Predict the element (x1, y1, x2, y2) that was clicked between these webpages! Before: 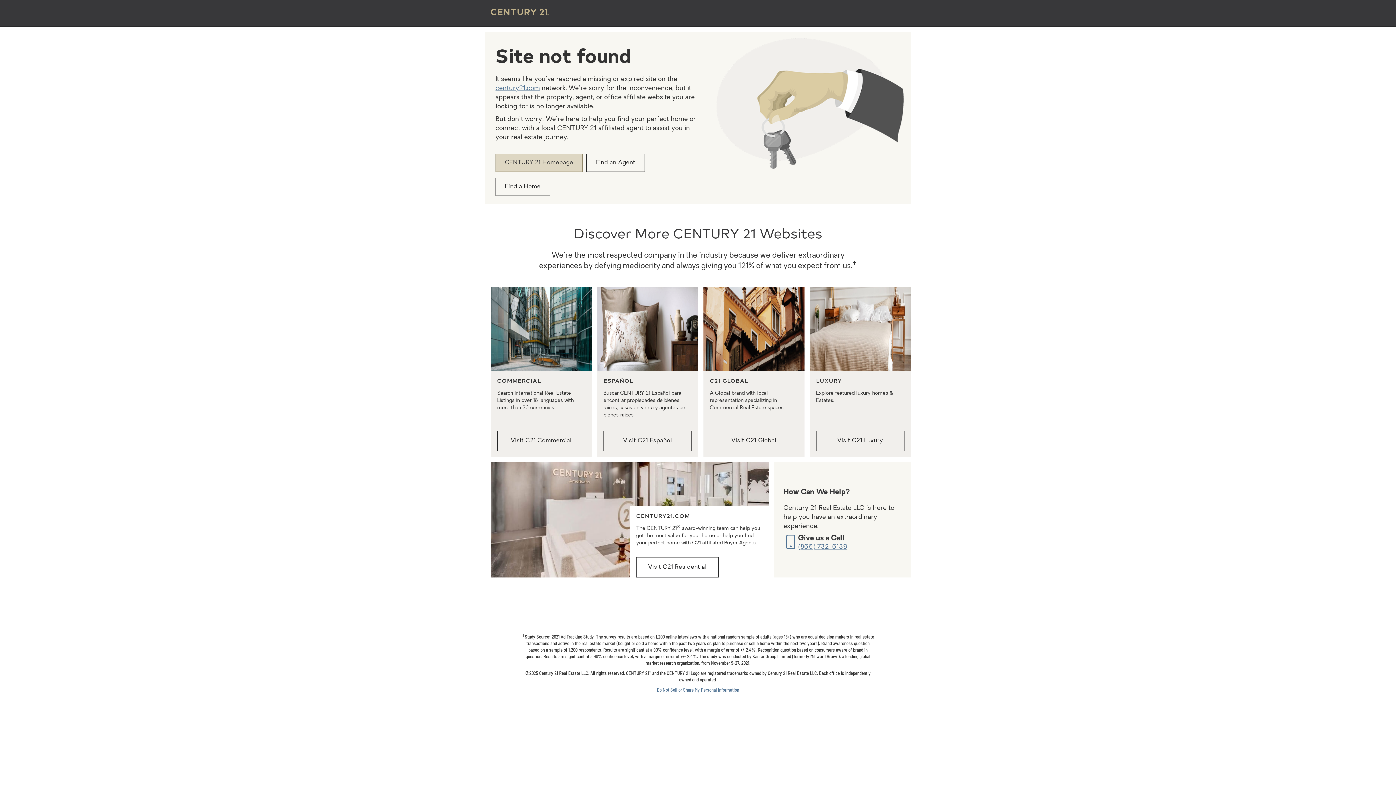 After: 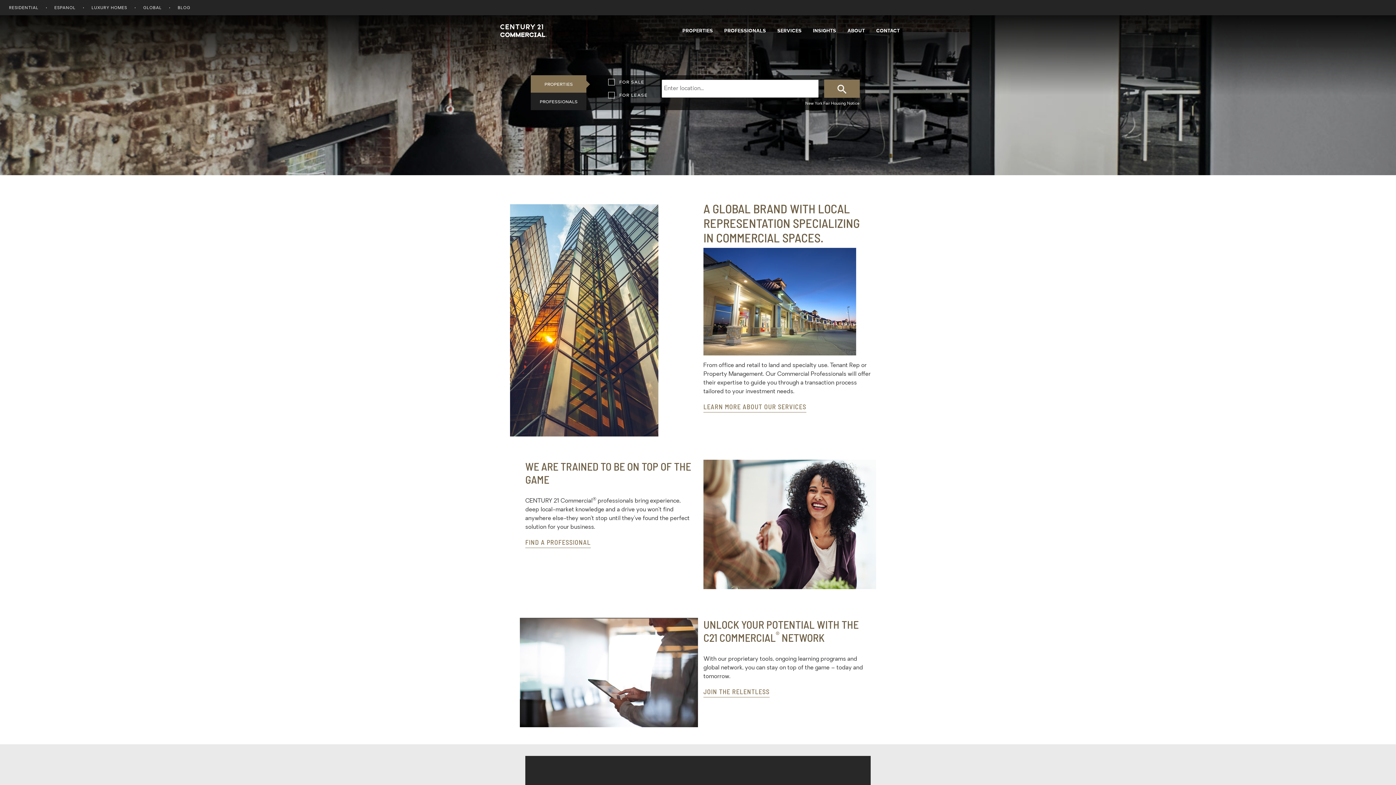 Action: label: Visit C21 Commercial bbox: (497, 430, 585, 451)